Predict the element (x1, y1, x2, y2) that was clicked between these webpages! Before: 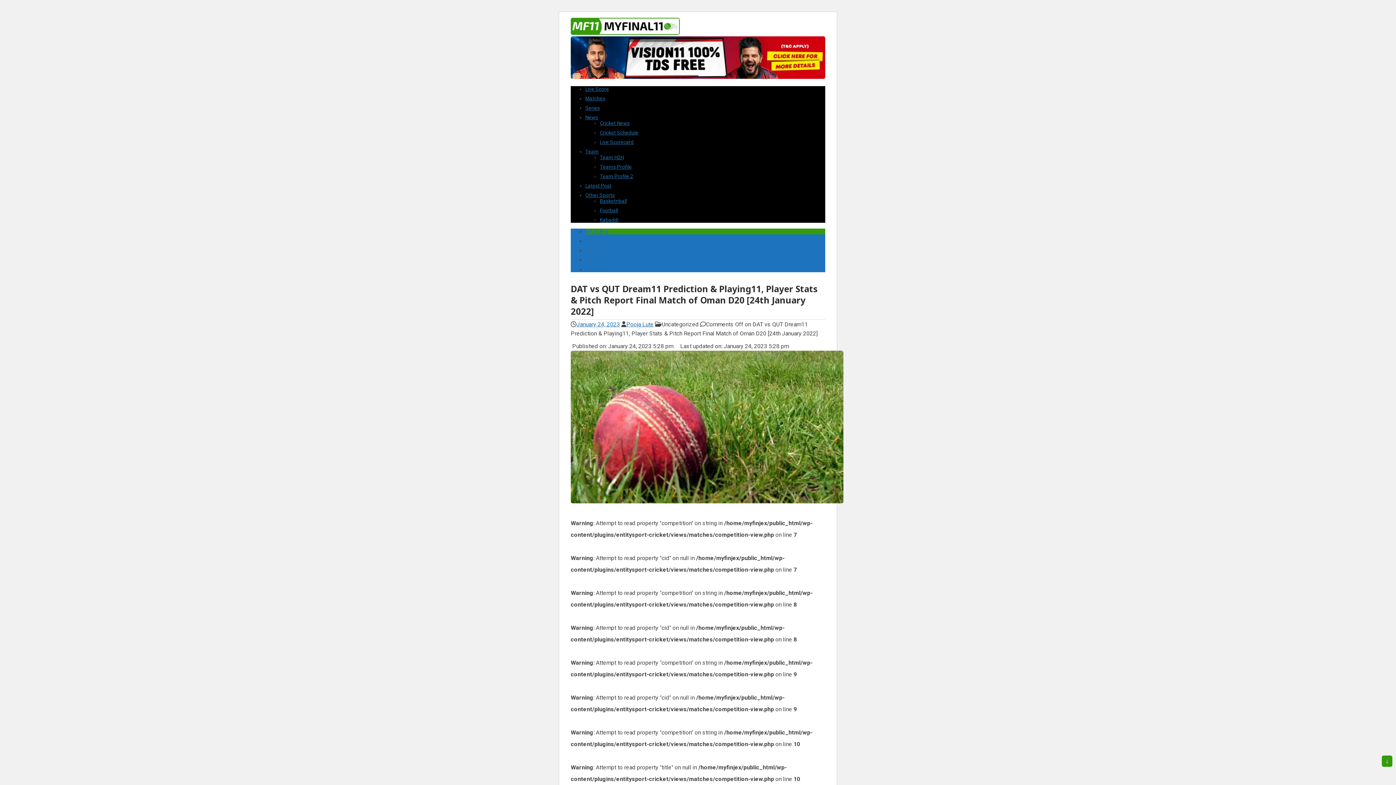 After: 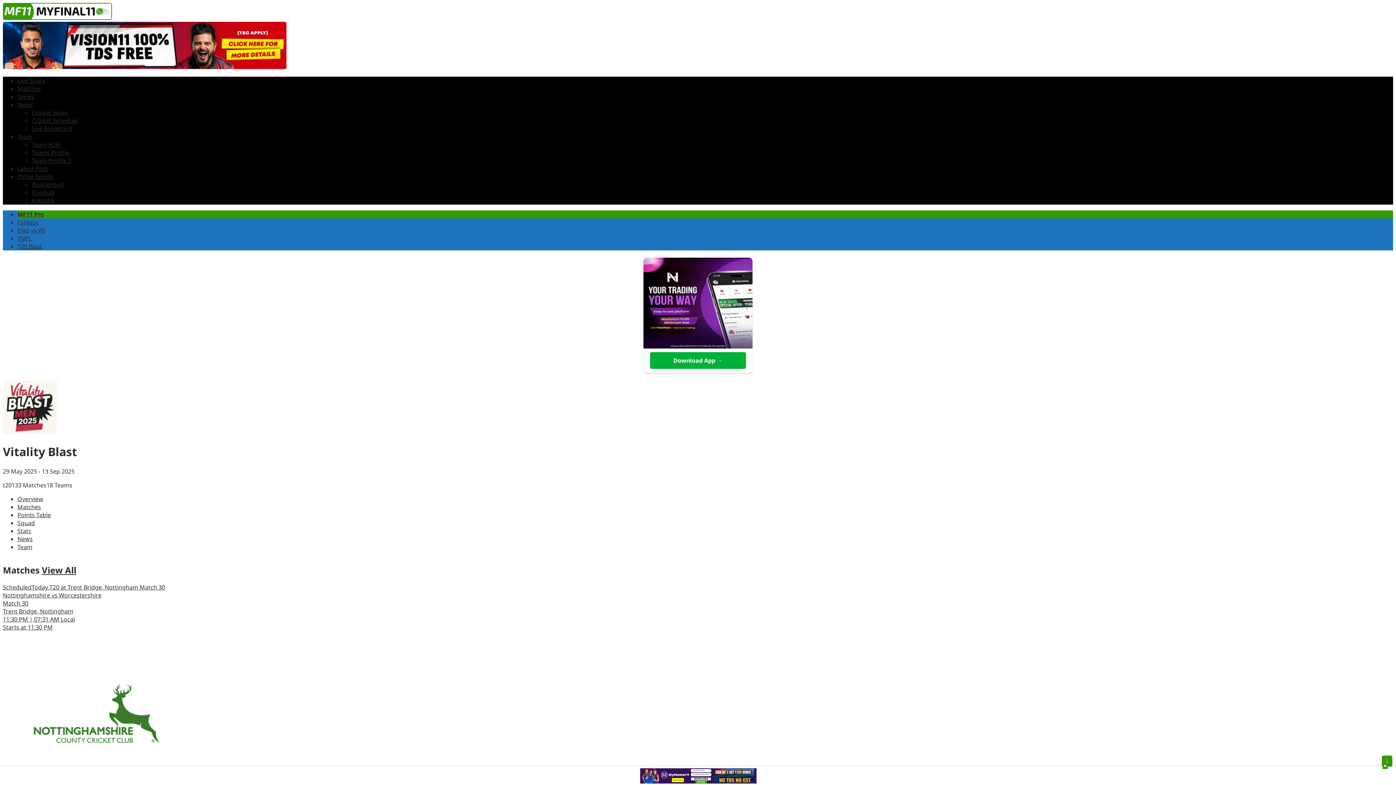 Action: label: T20 Blast bbox: (585, 266, 607, 272)